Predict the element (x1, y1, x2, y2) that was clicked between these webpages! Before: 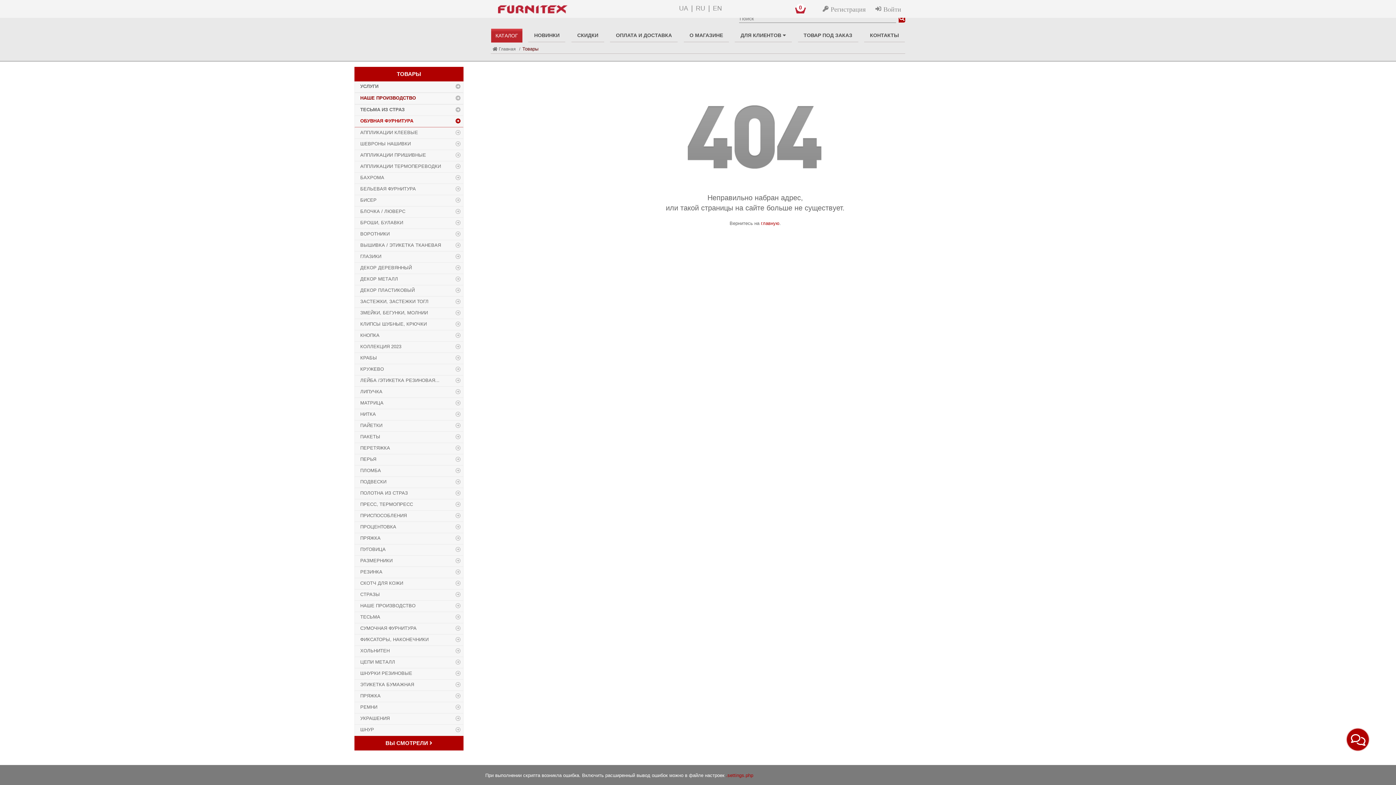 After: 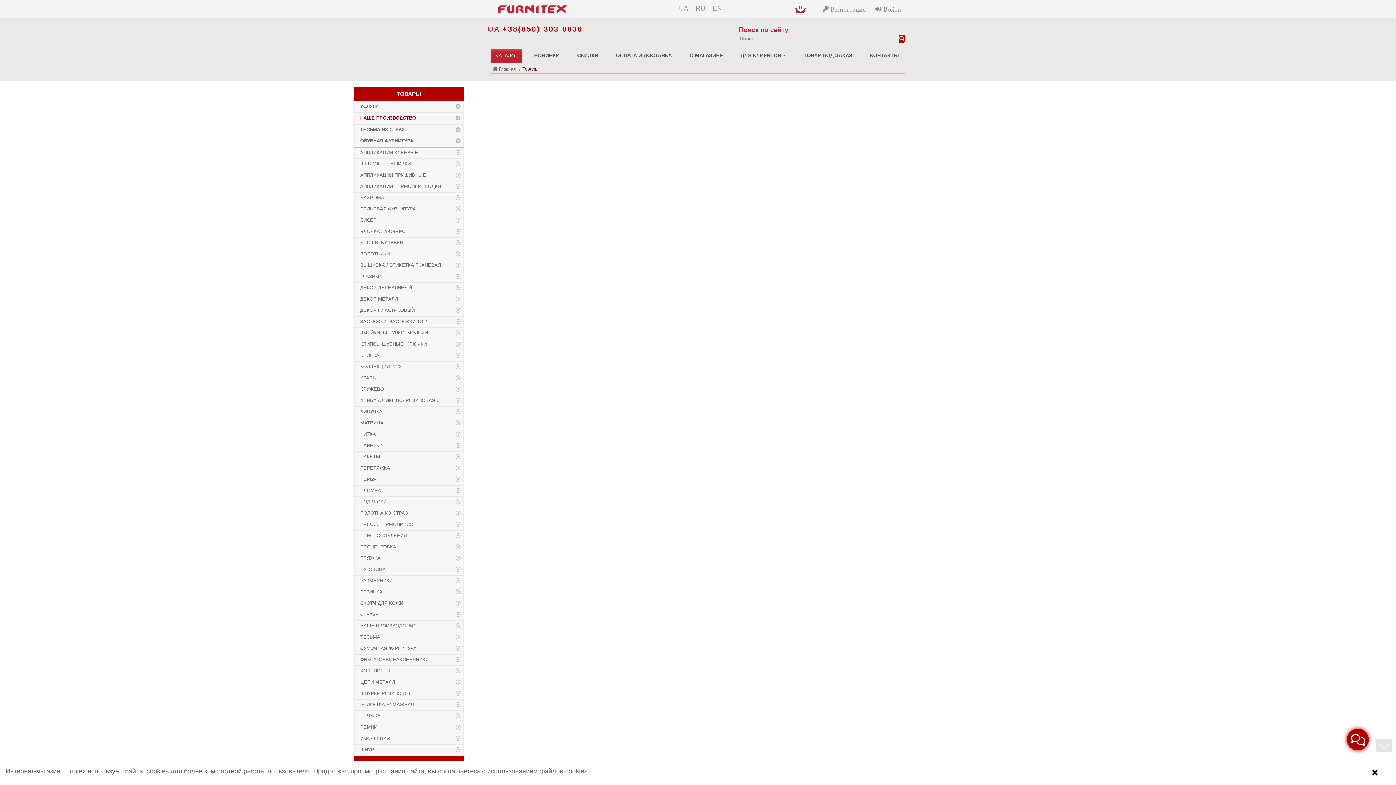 Action: bbox: (898, 14, 905, 22)